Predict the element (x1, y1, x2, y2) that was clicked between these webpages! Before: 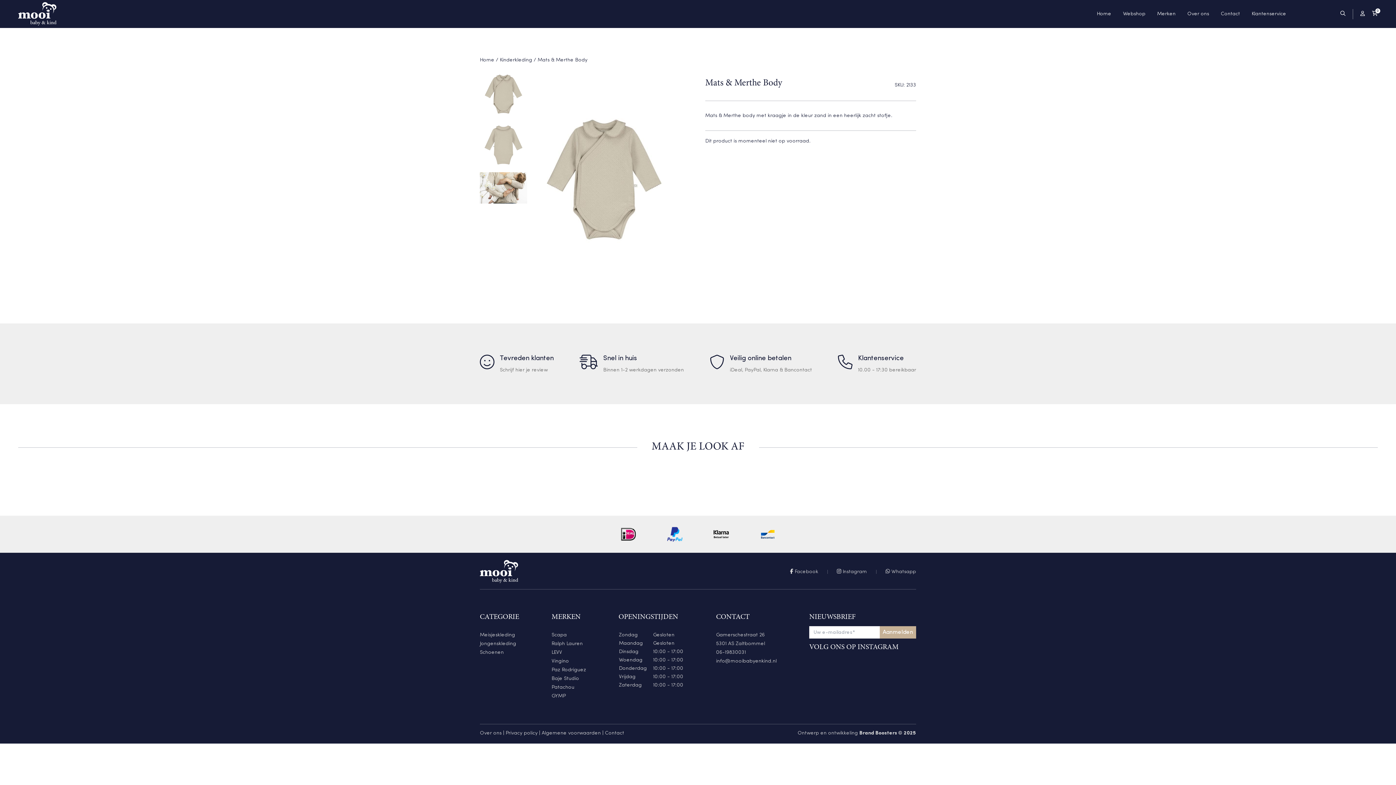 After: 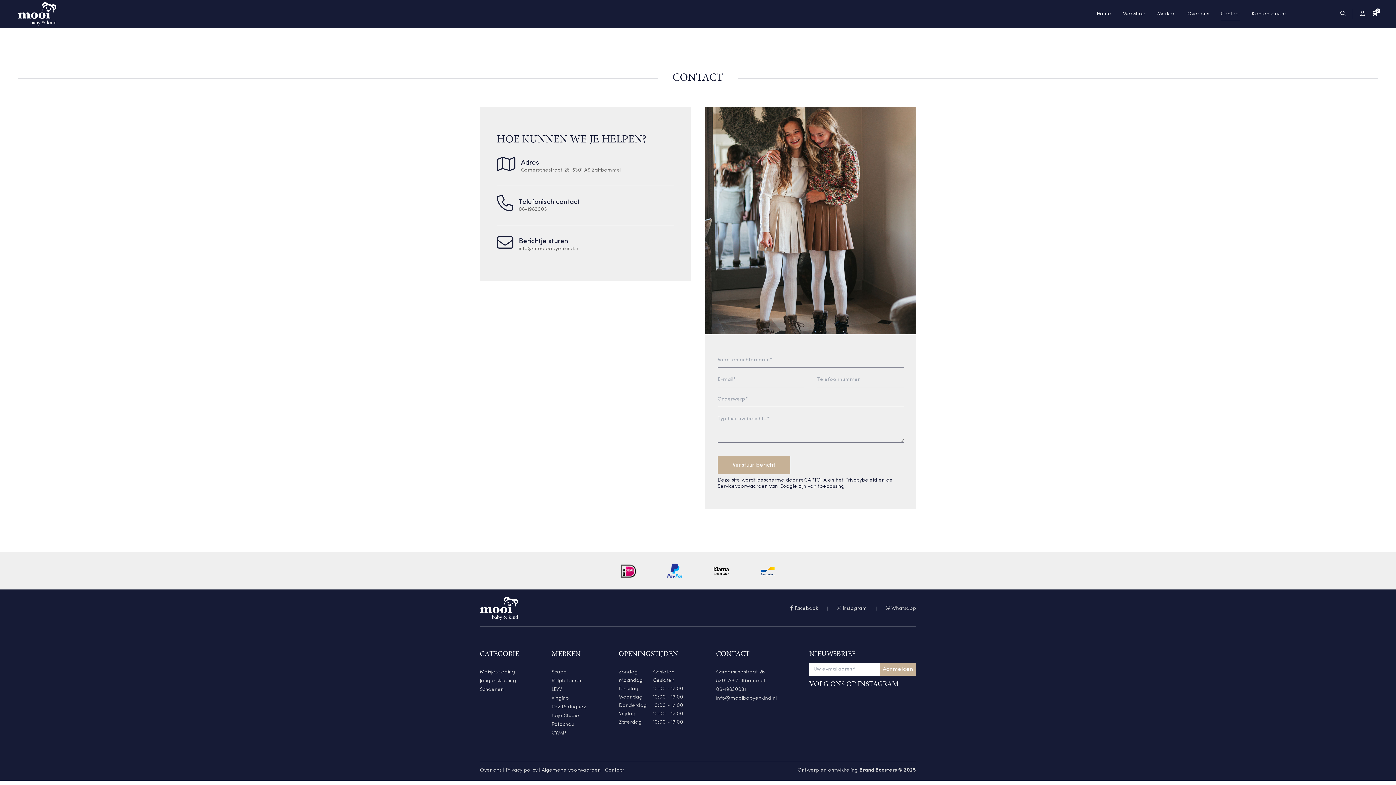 Action: bbox: (605, 731, 624, 736) label: Contact